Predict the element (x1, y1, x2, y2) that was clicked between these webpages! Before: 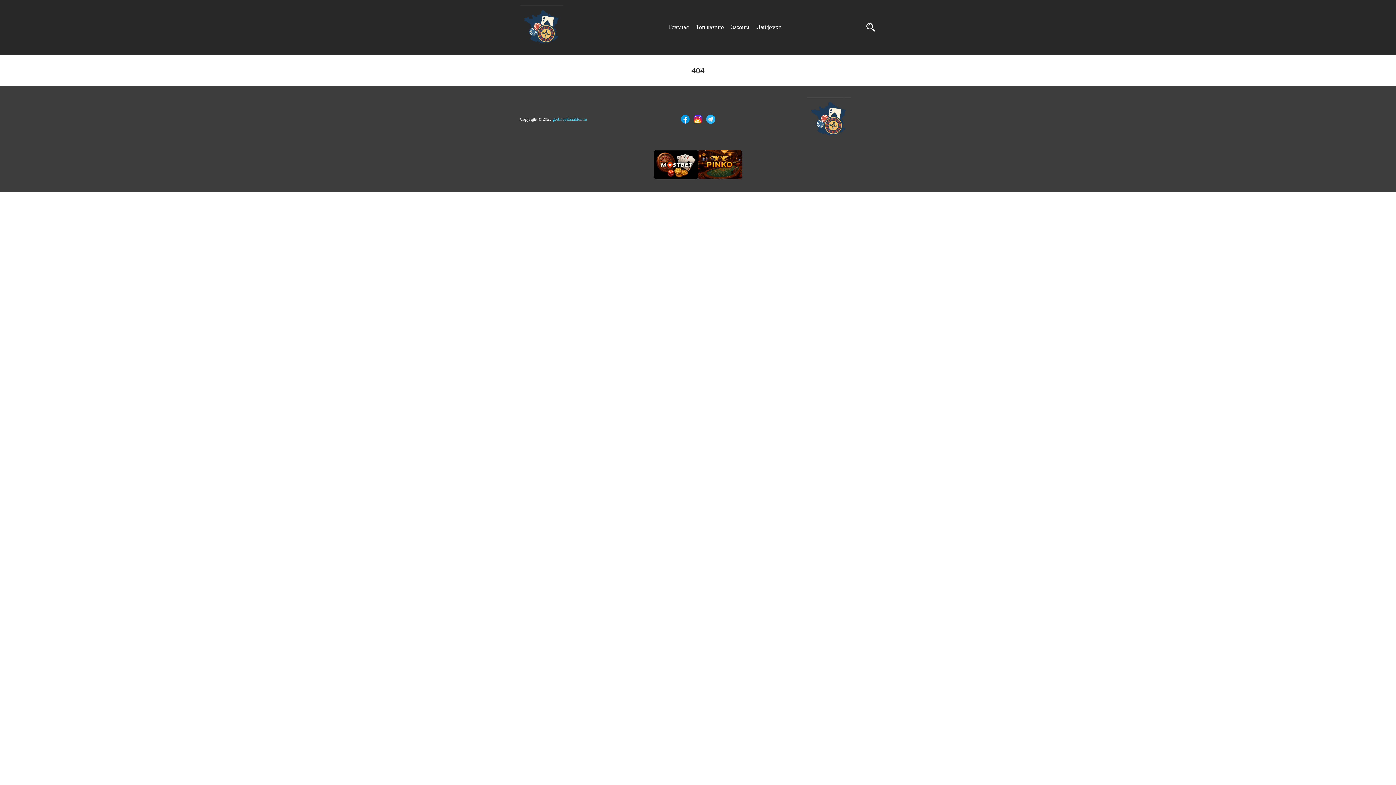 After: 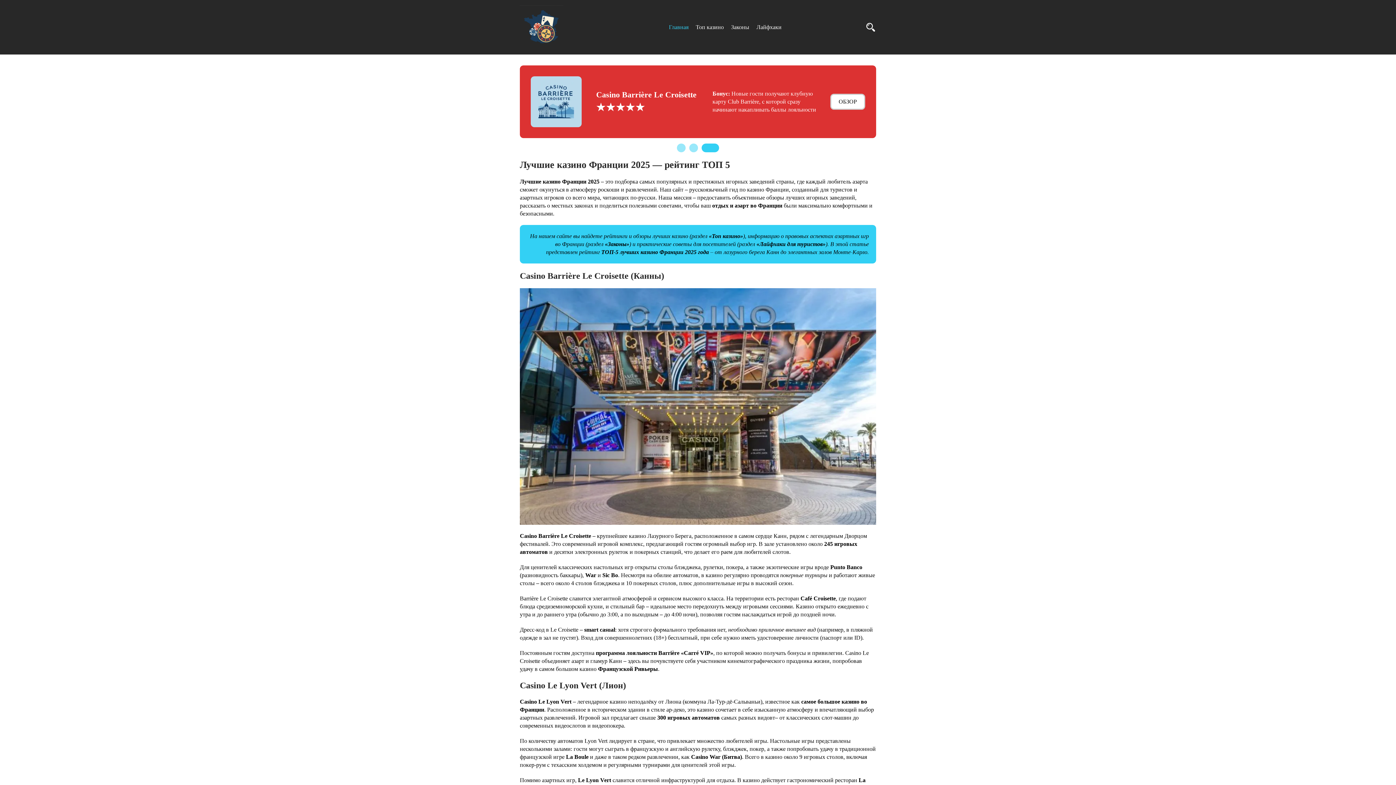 Action: bbox: (669, 23, 688, 31) label: Главная